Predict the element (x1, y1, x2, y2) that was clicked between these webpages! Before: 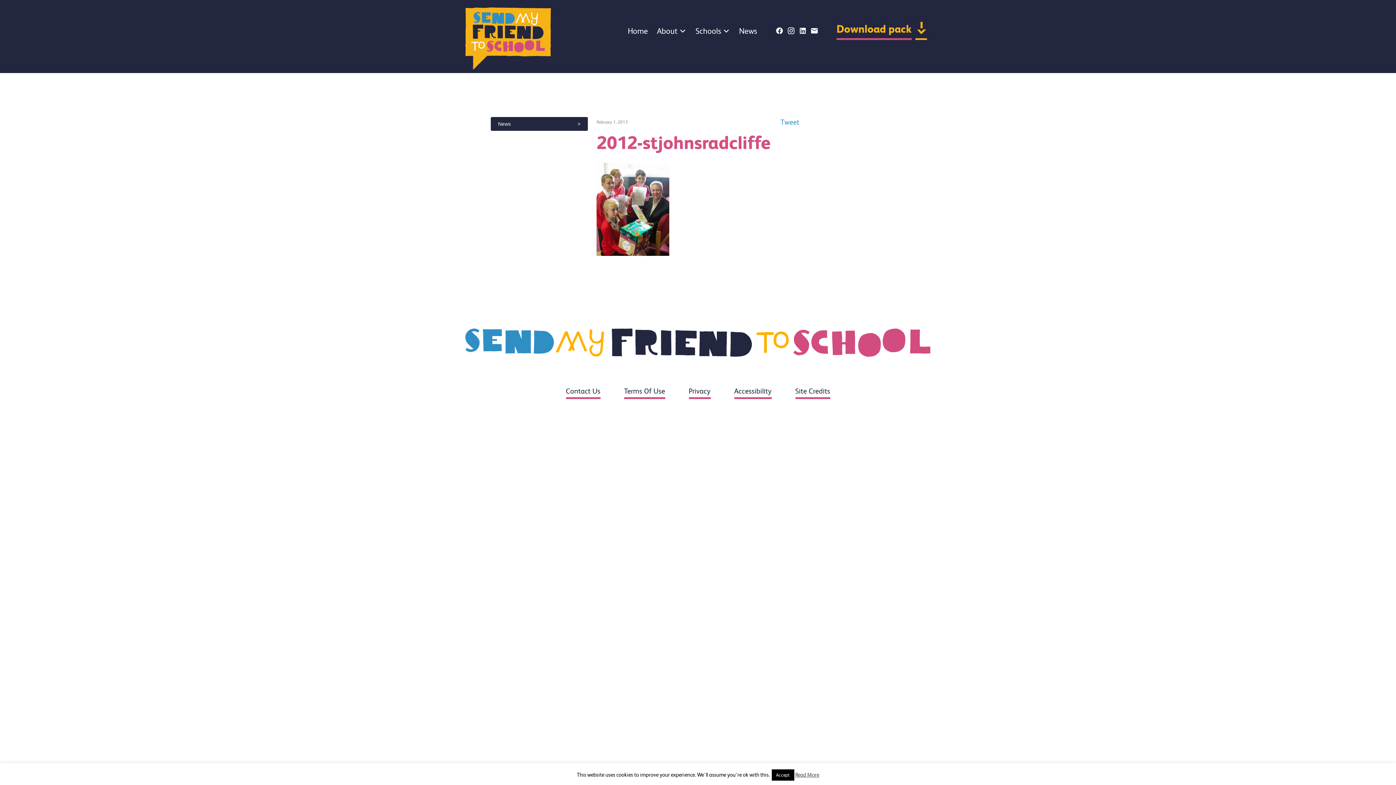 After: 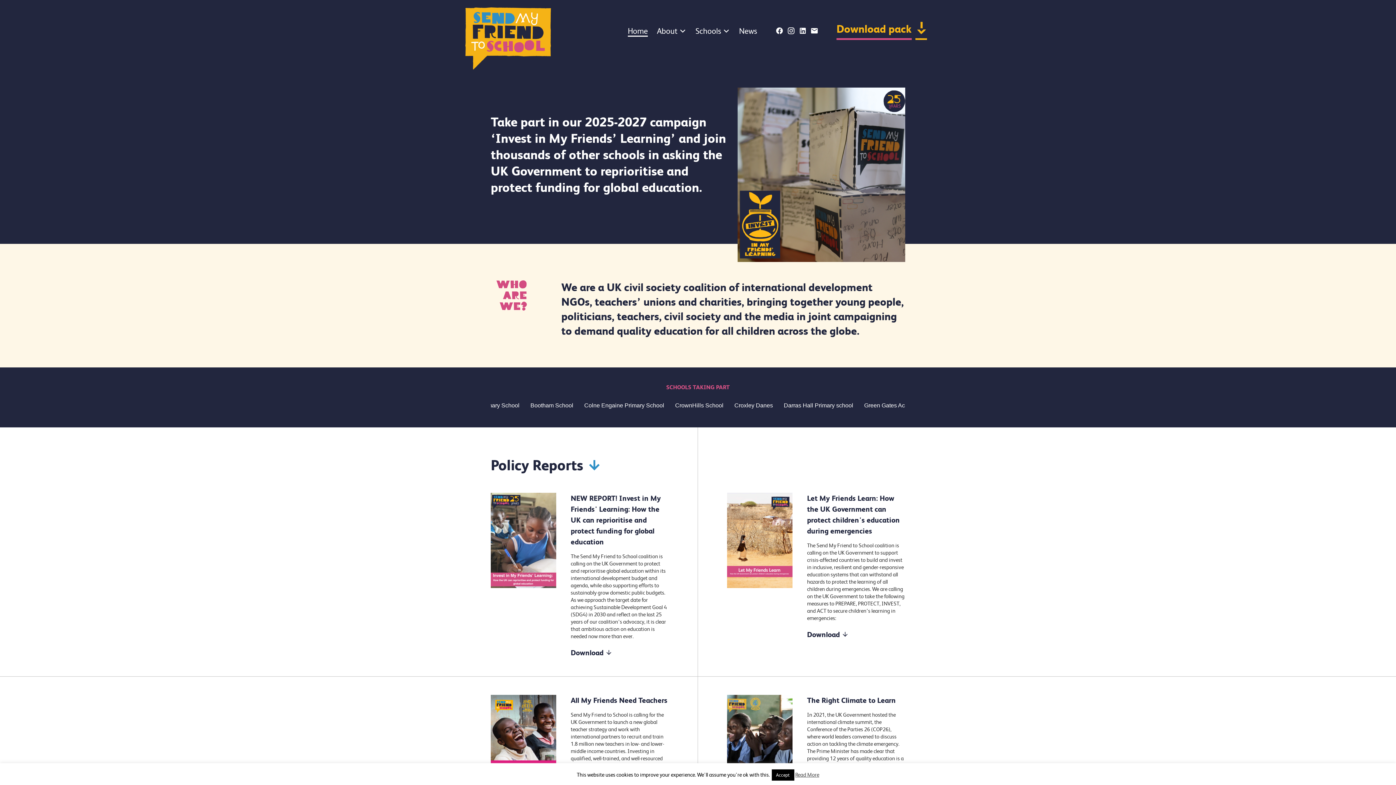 Action: bbox: (465, 63, 551, 71)